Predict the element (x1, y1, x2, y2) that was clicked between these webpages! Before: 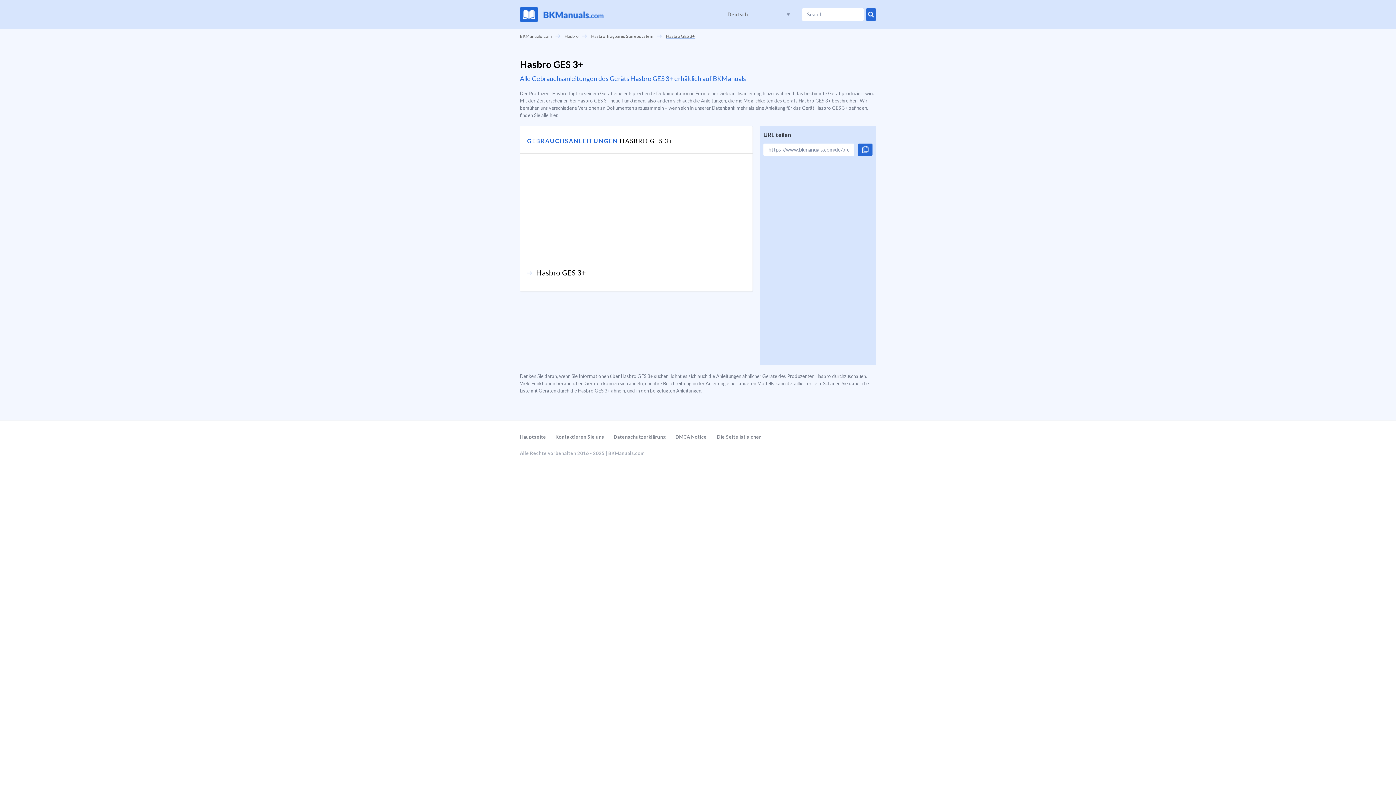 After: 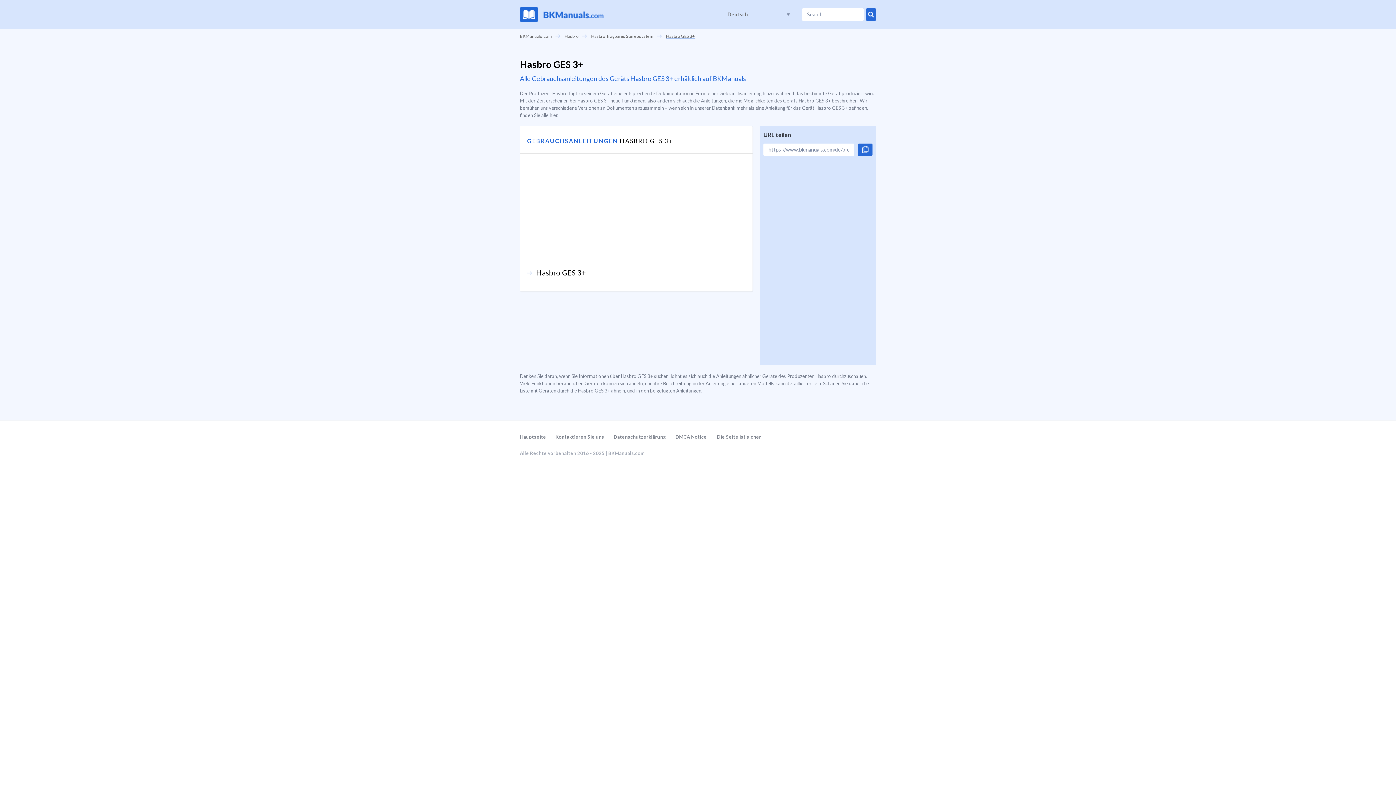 Action: bbox: (858, 143, 872, 156)